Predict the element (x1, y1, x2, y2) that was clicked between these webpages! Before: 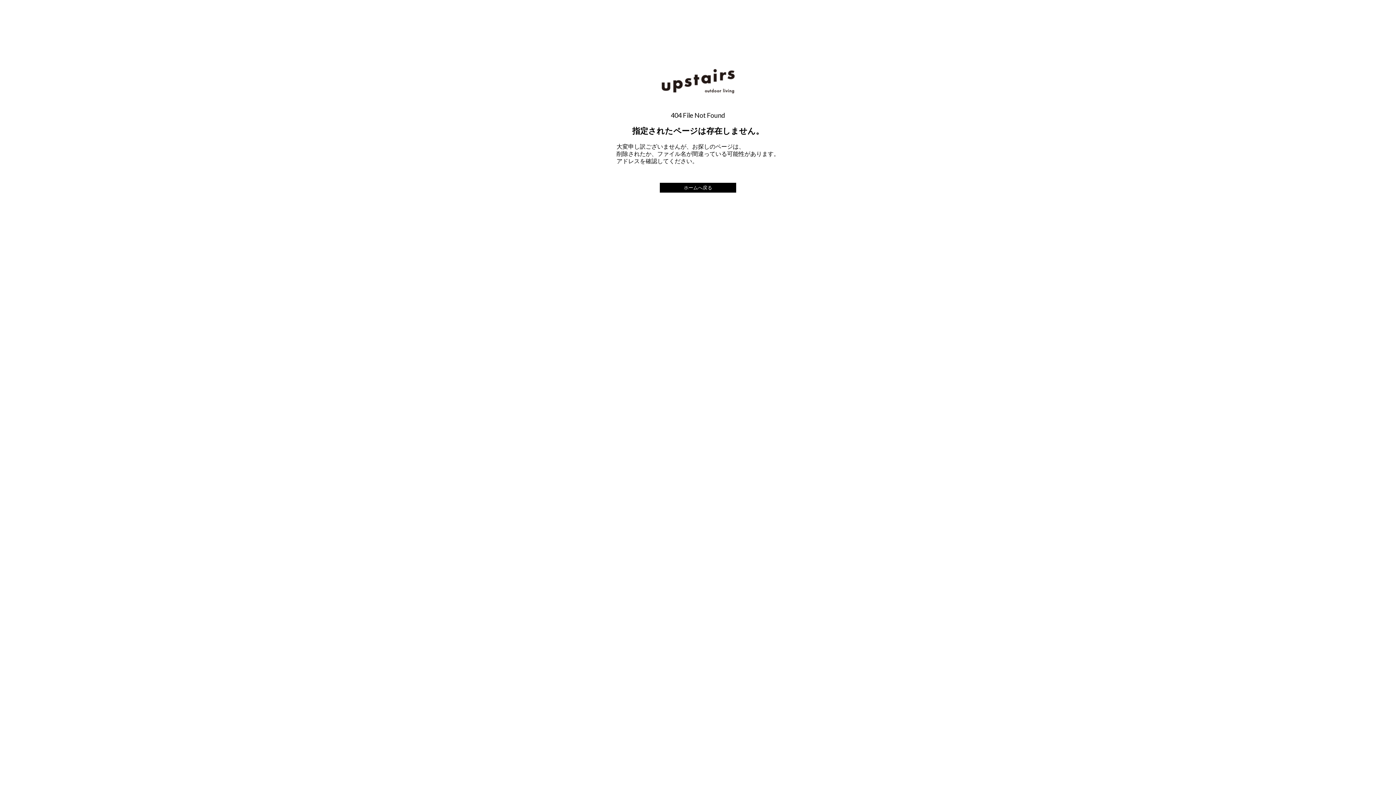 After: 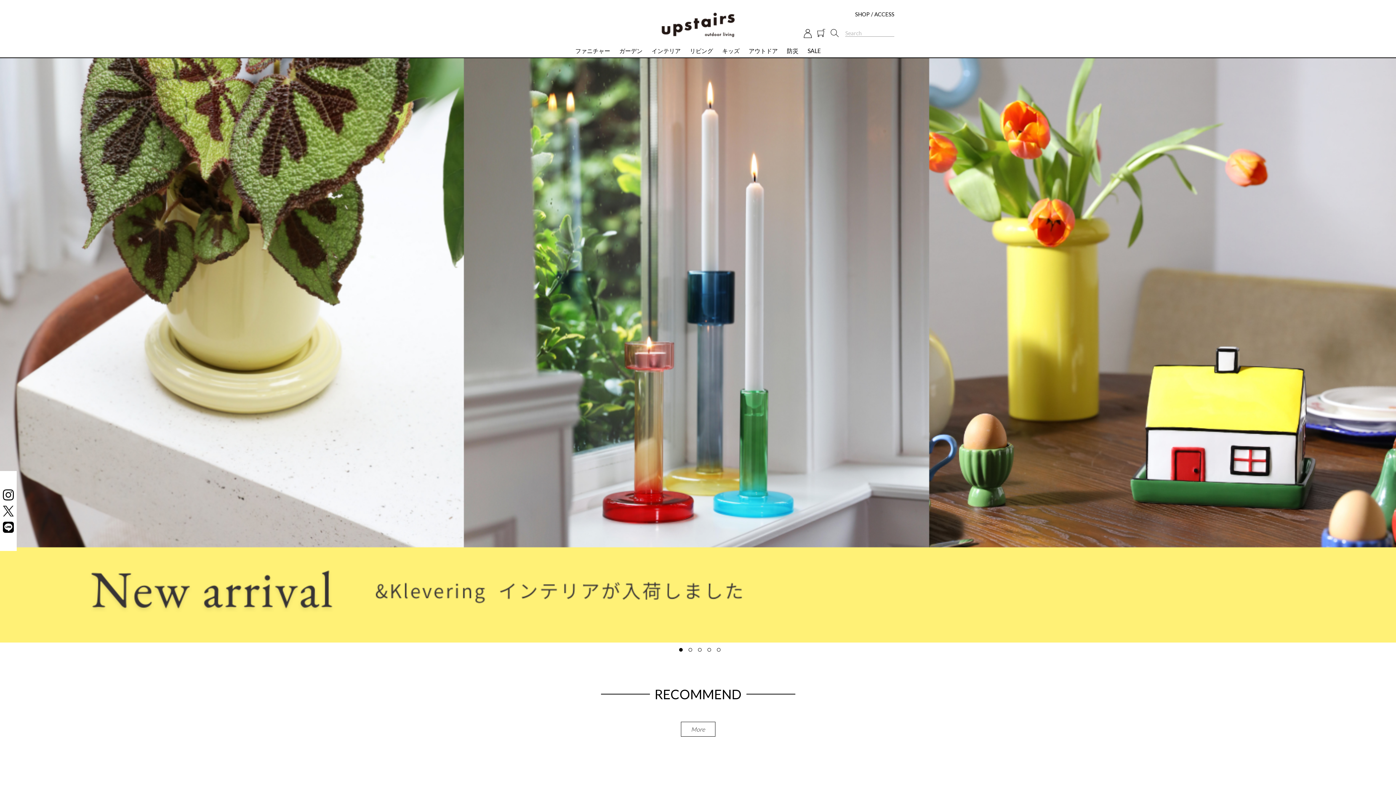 Action: label: ホームへ戻る bbox: (660, 182, 736, 192)